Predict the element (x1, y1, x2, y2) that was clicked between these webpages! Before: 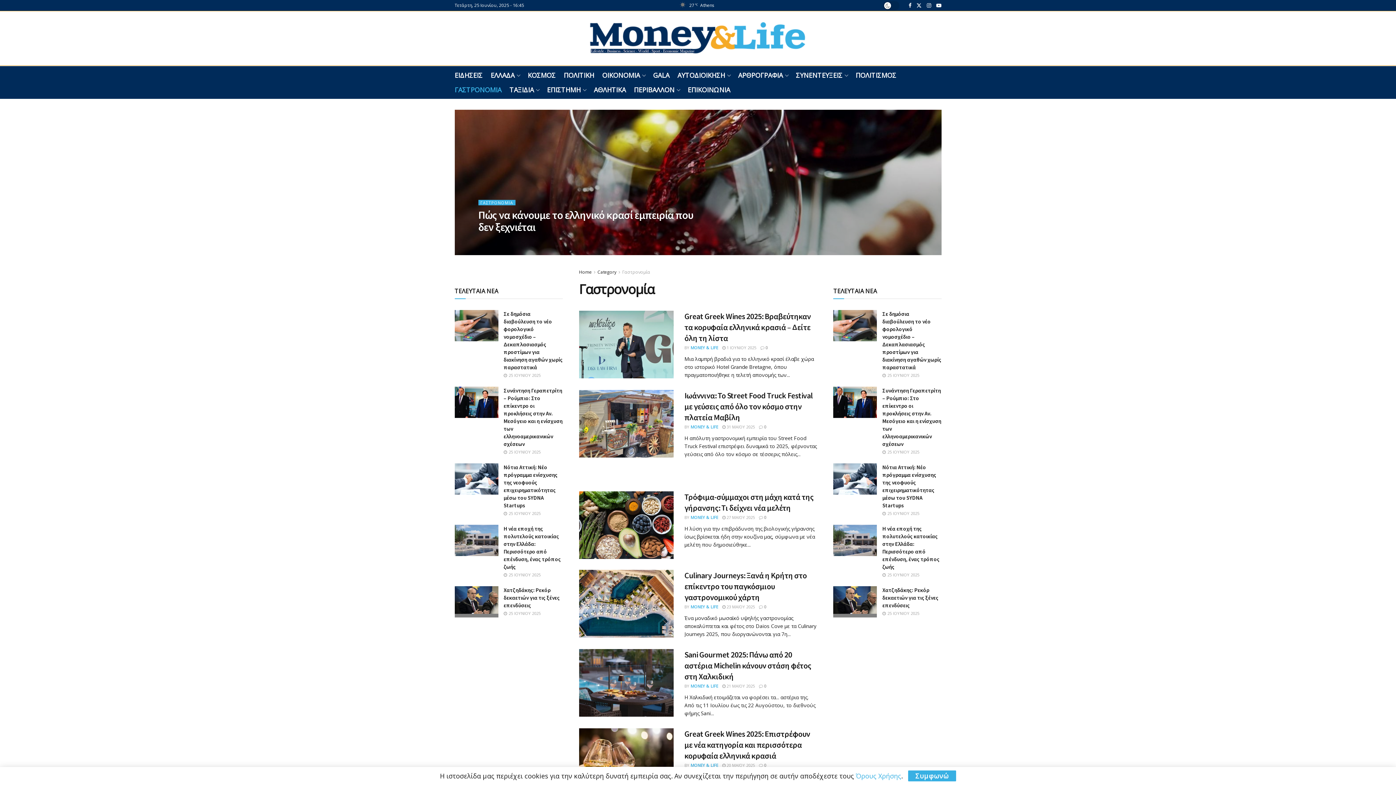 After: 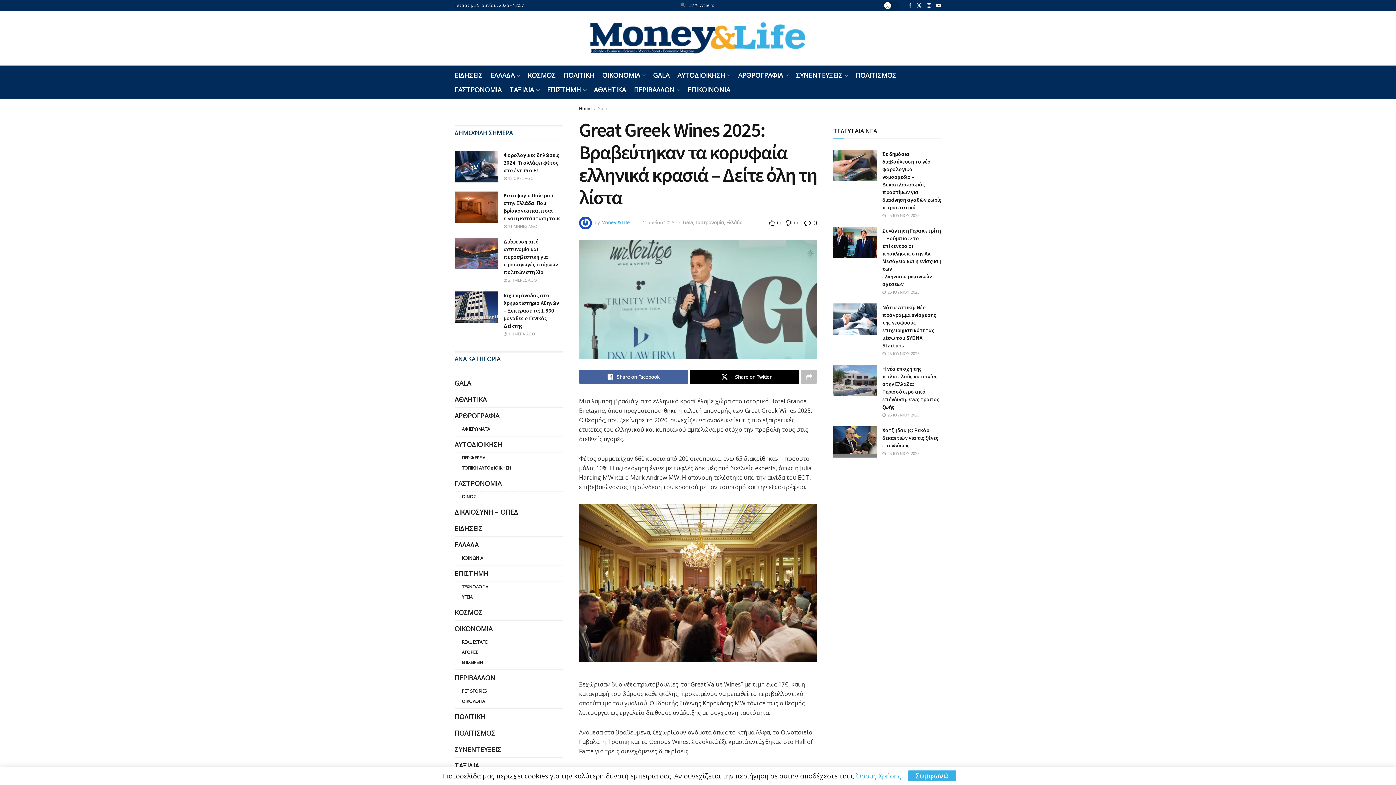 Action: bbox: (579, 310, 673, 378)